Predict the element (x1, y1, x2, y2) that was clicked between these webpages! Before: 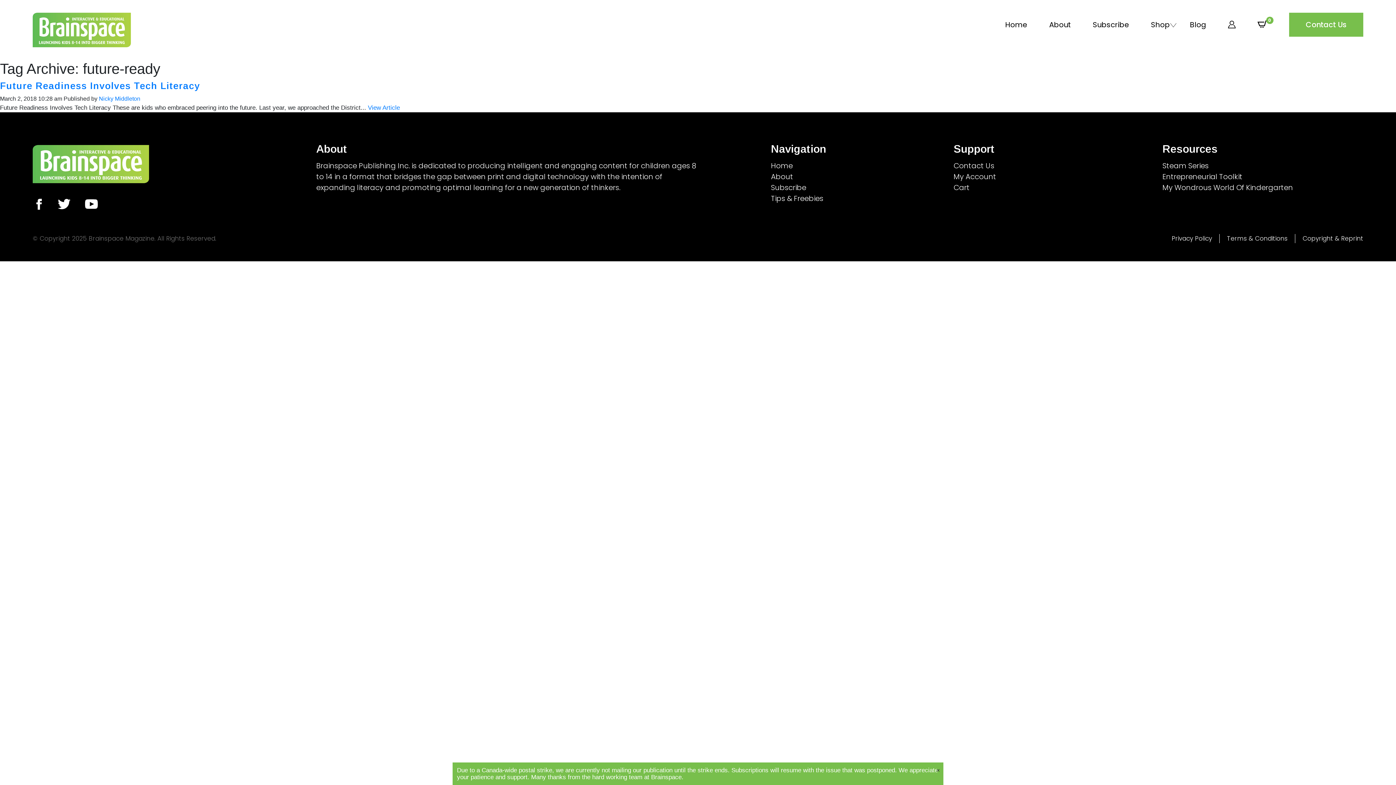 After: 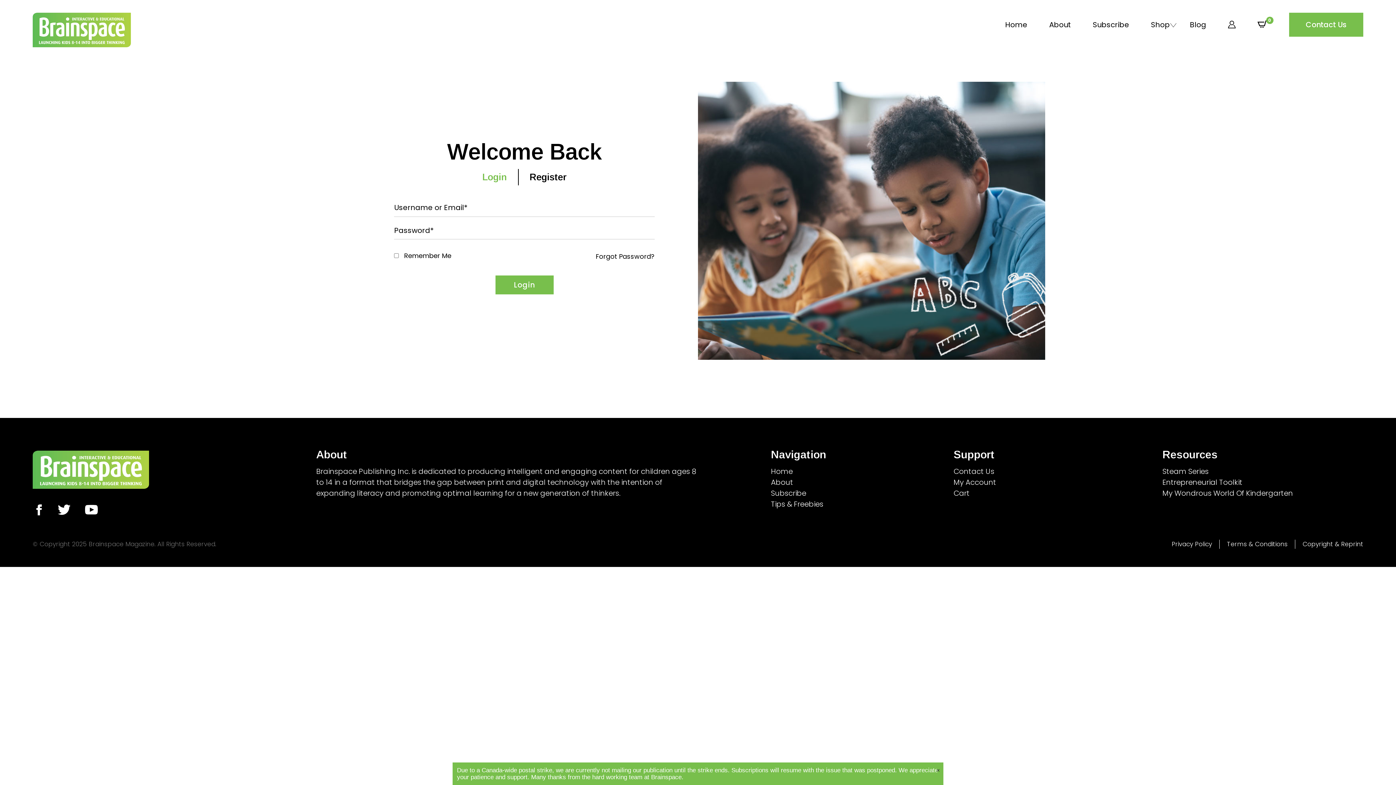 Action: bbox: (1228, 19, 1236, 30)